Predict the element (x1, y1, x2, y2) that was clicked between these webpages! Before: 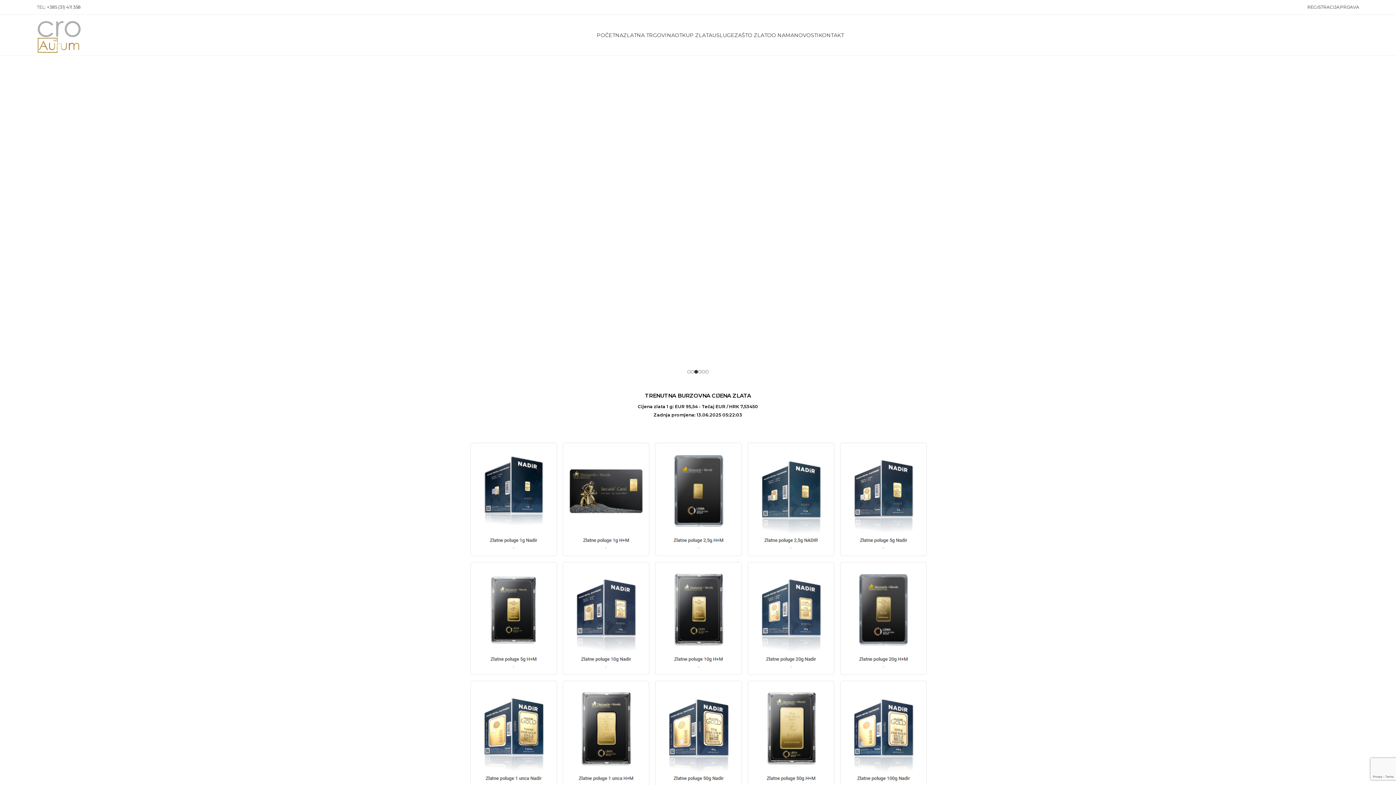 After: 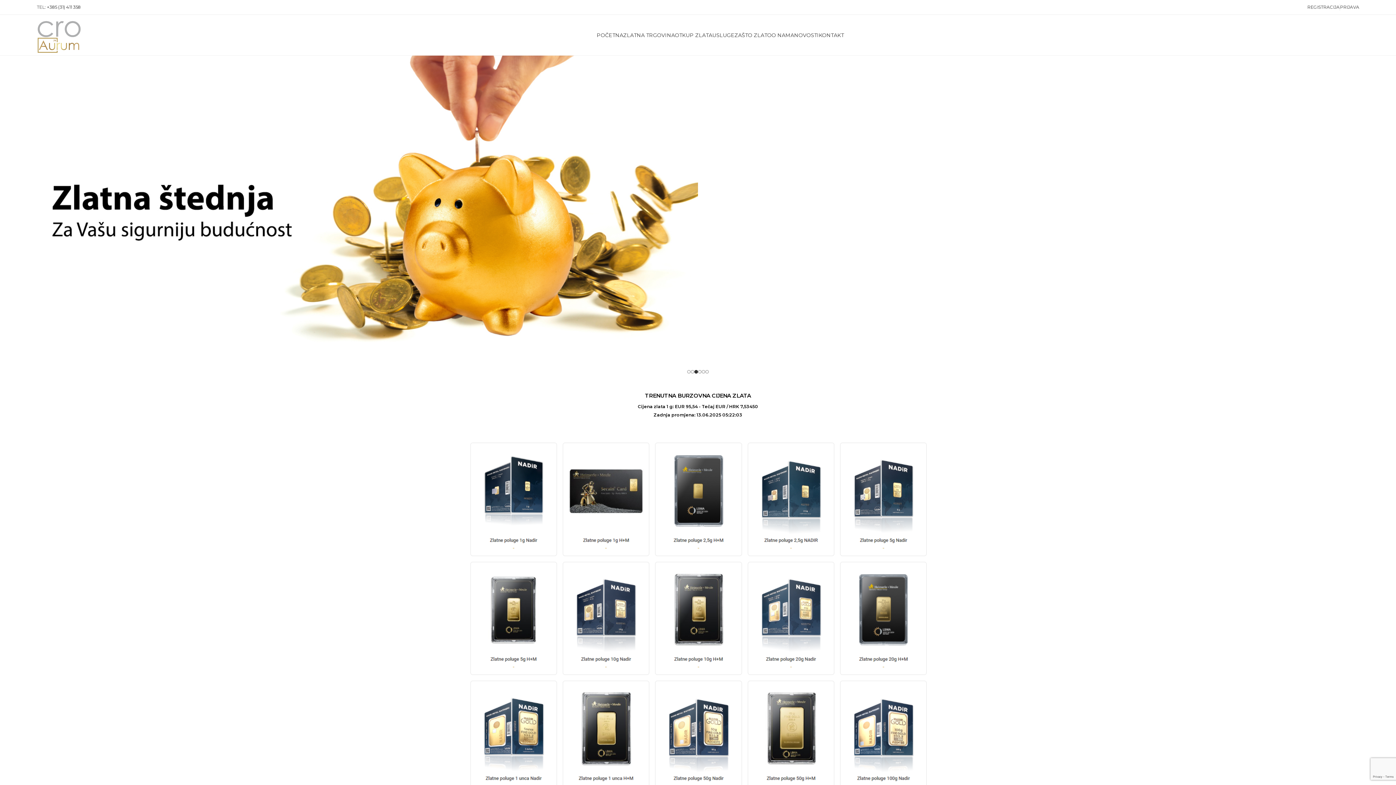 Action: label: +385 (31) 411 358 bbox: (46, 4, 80, 9)